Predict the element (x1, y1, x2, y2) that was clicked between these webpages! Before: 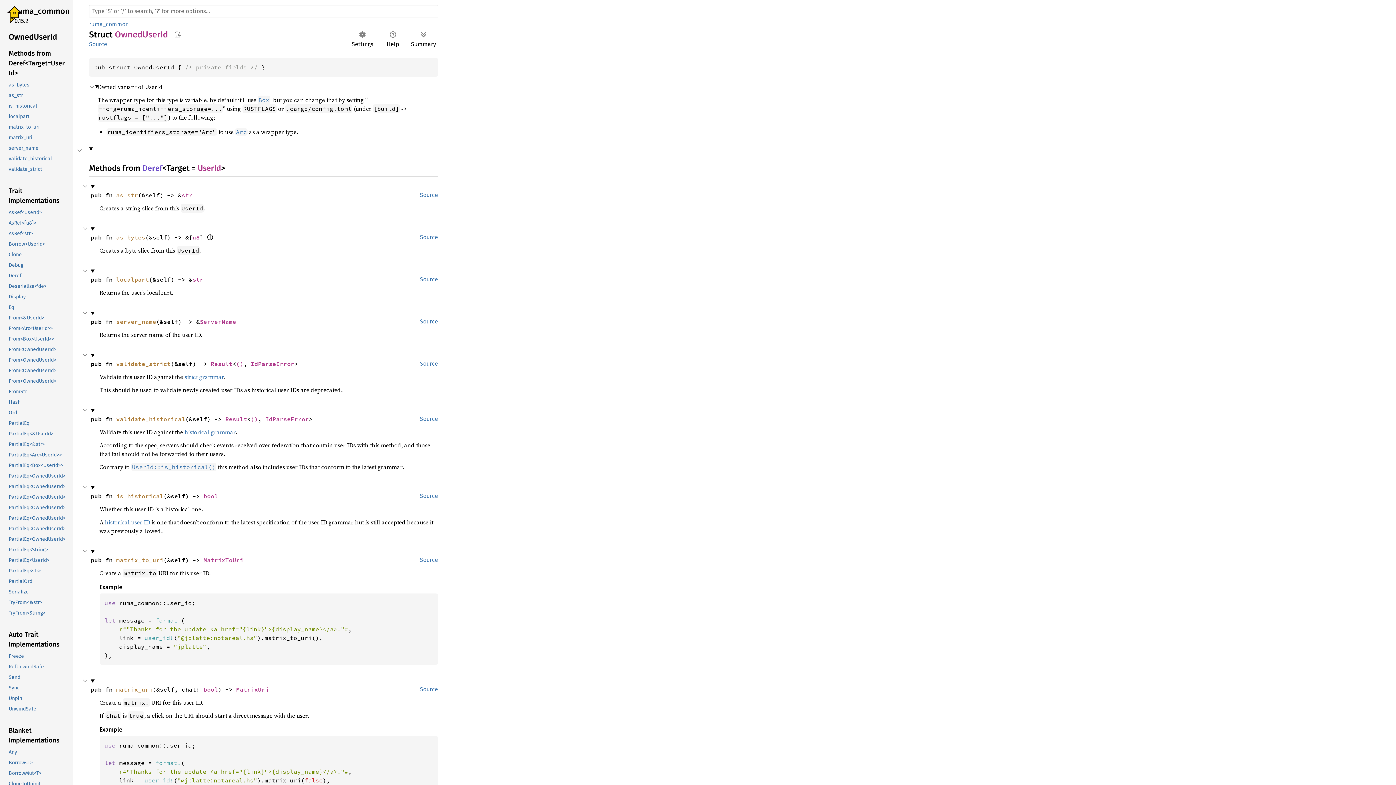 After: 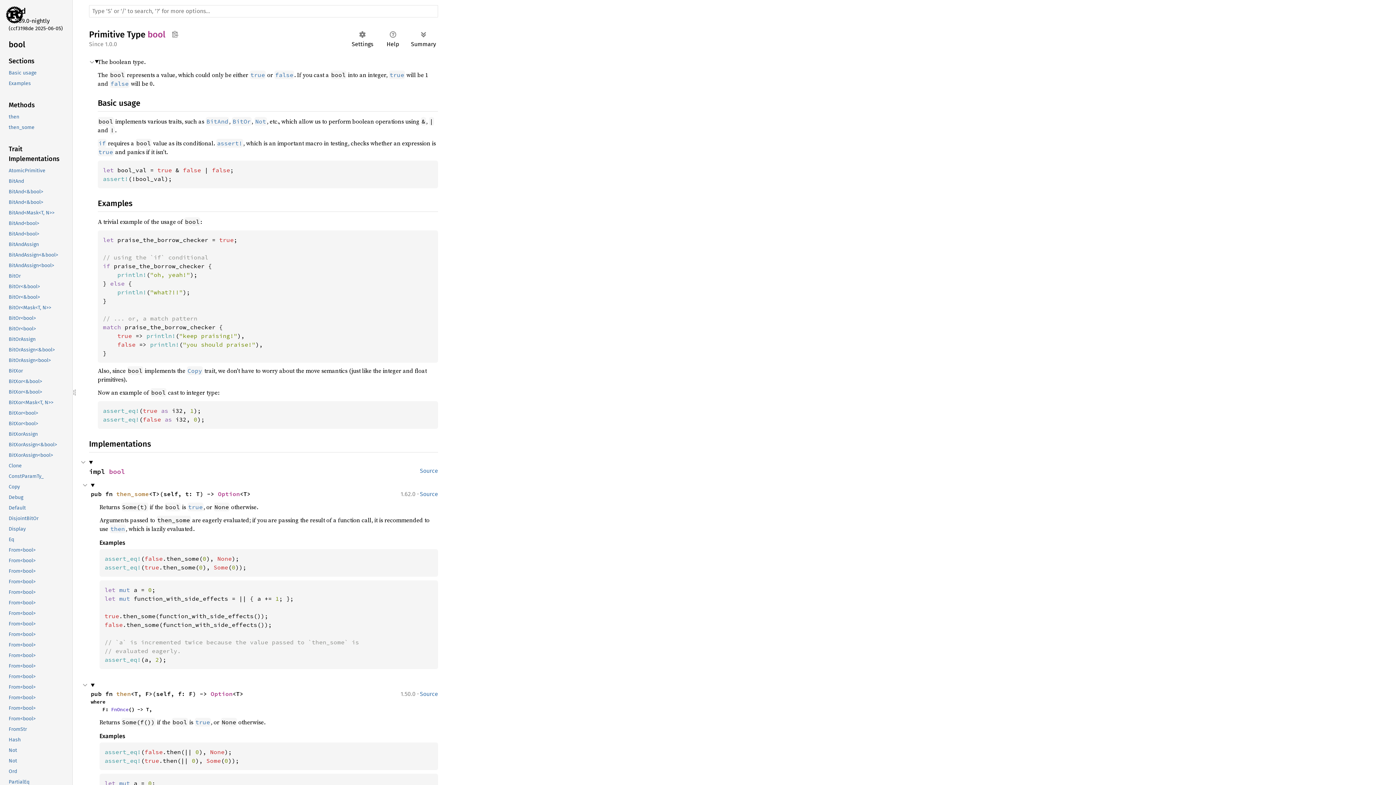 Action: bbox: (203, 686, 218, 693) label: bool